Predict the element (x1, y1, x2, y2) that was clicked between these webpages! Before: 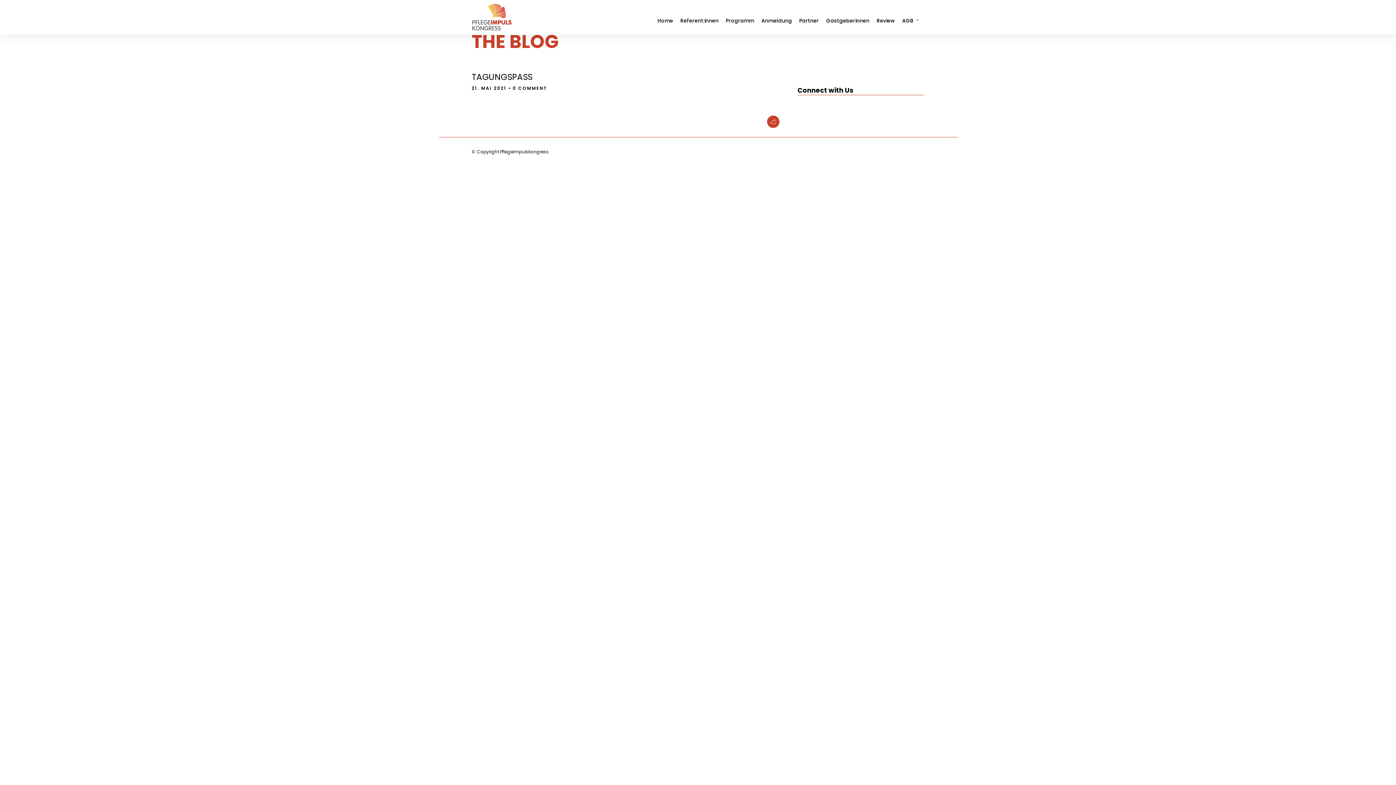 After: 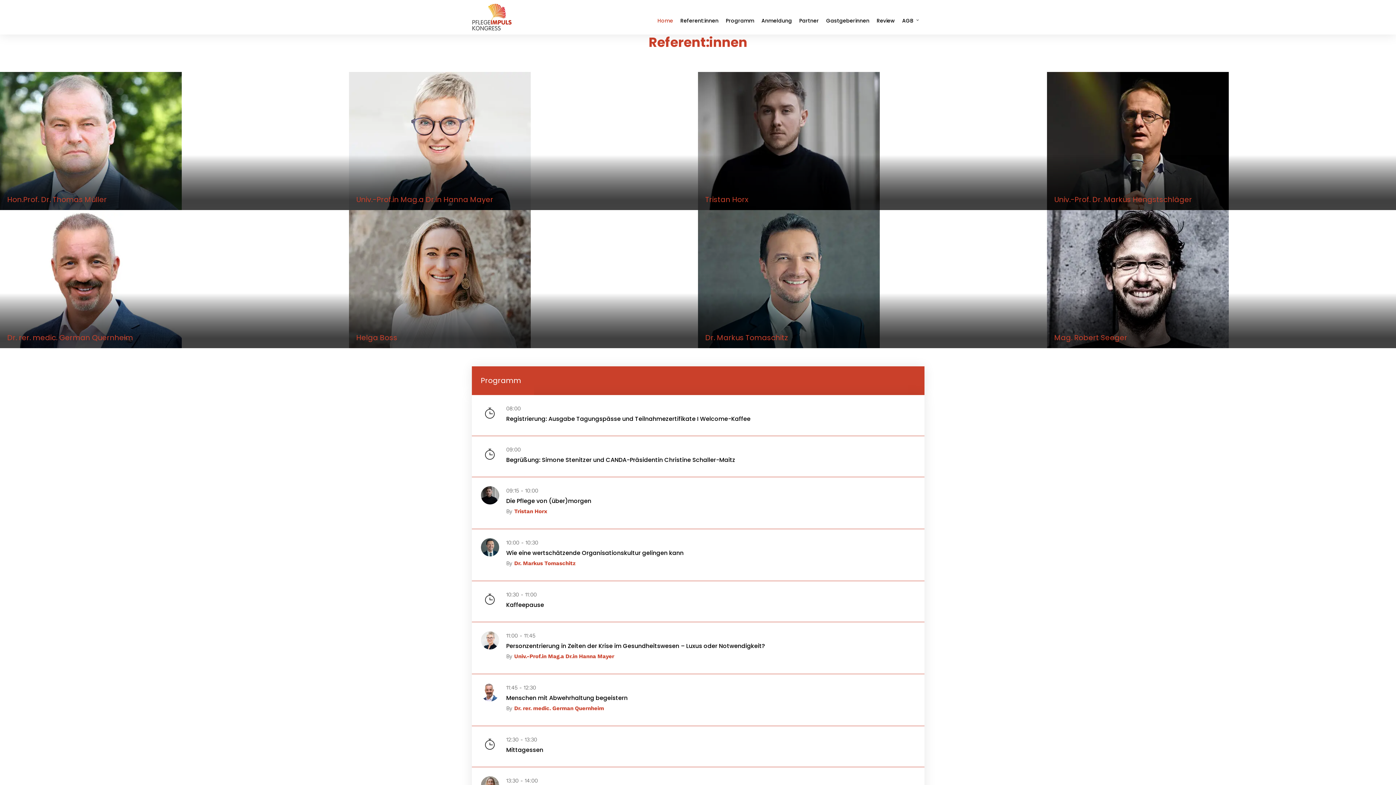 Action: bbox: (657, 7, 676, 34) label: Home